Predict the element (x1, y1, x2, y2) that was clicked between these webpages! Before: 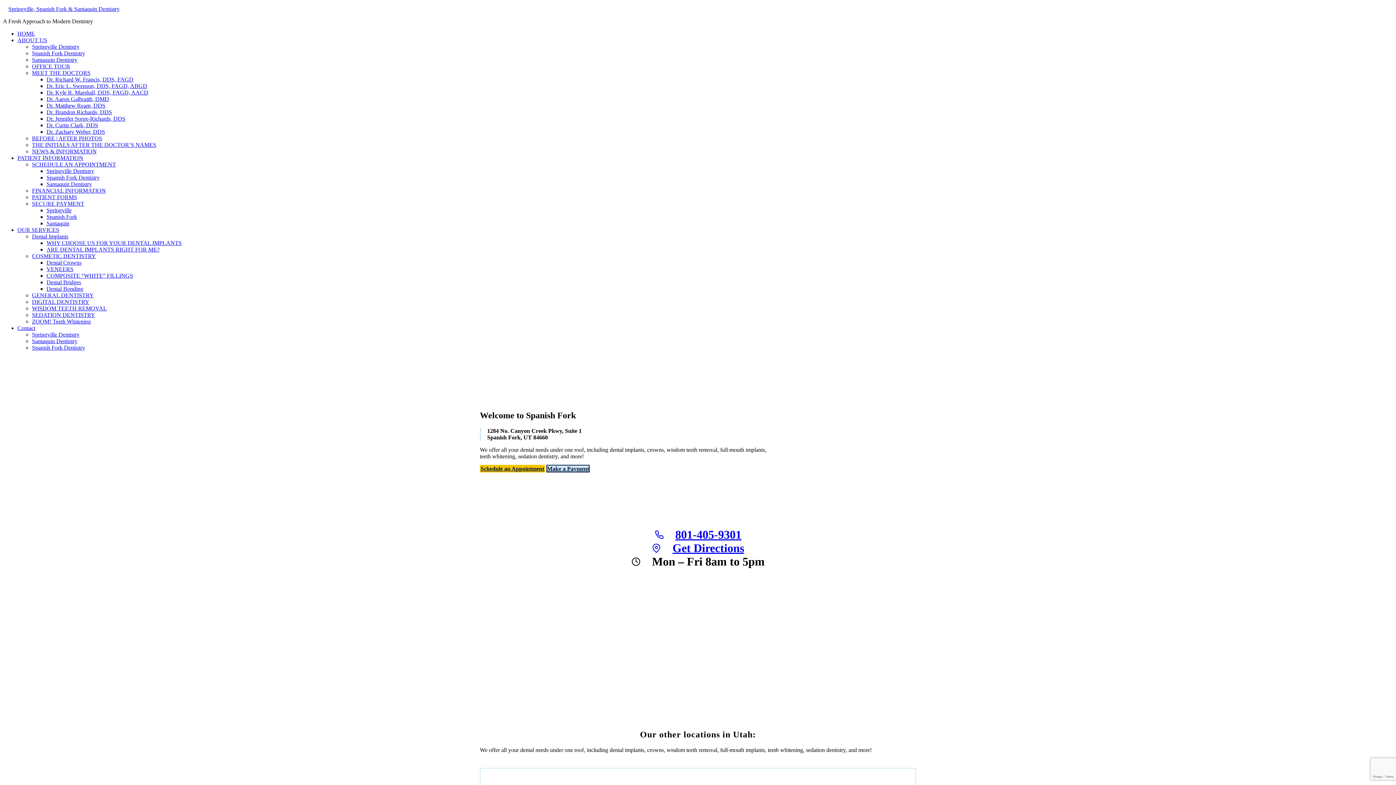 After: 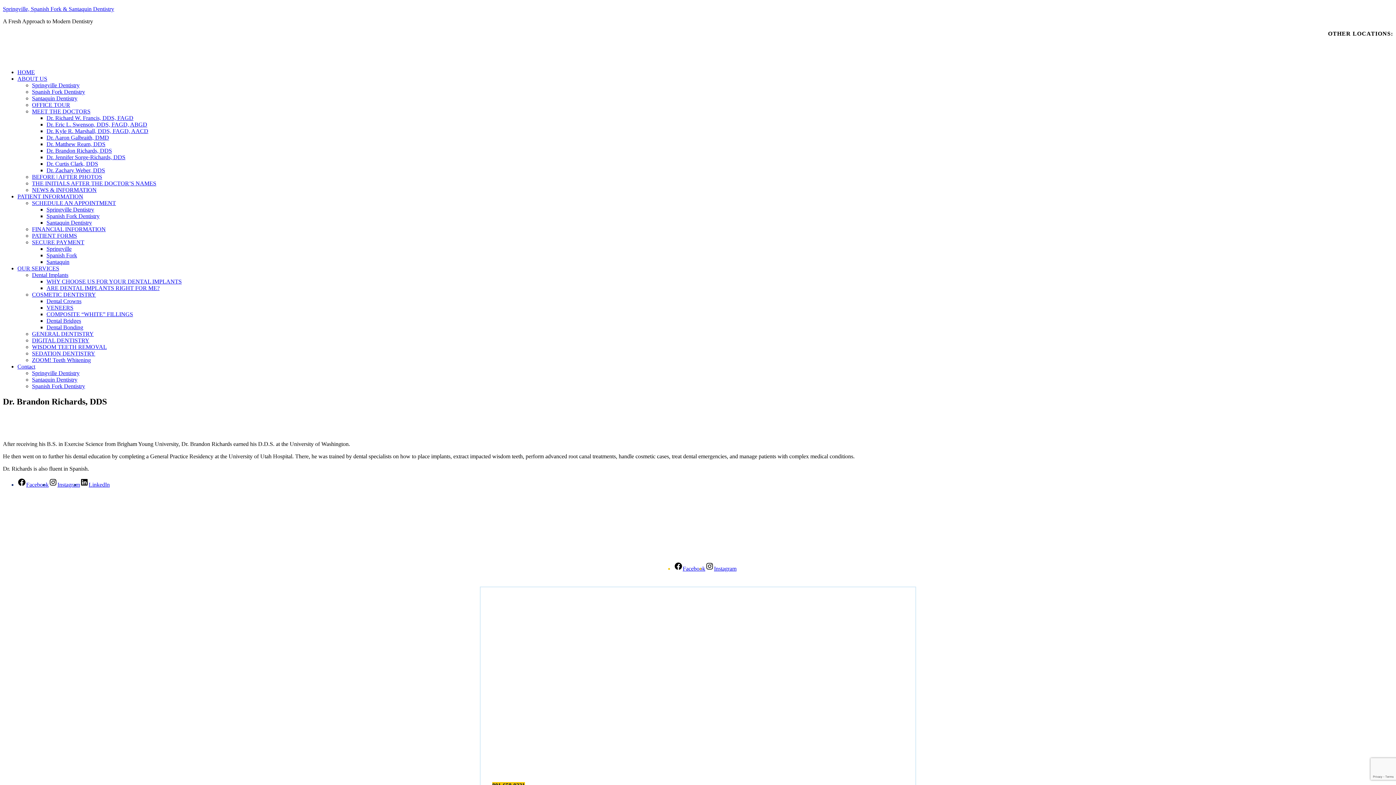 Action: bbox: (46, 109, 112, 115) label: Dr. Brandon Richards, DDS